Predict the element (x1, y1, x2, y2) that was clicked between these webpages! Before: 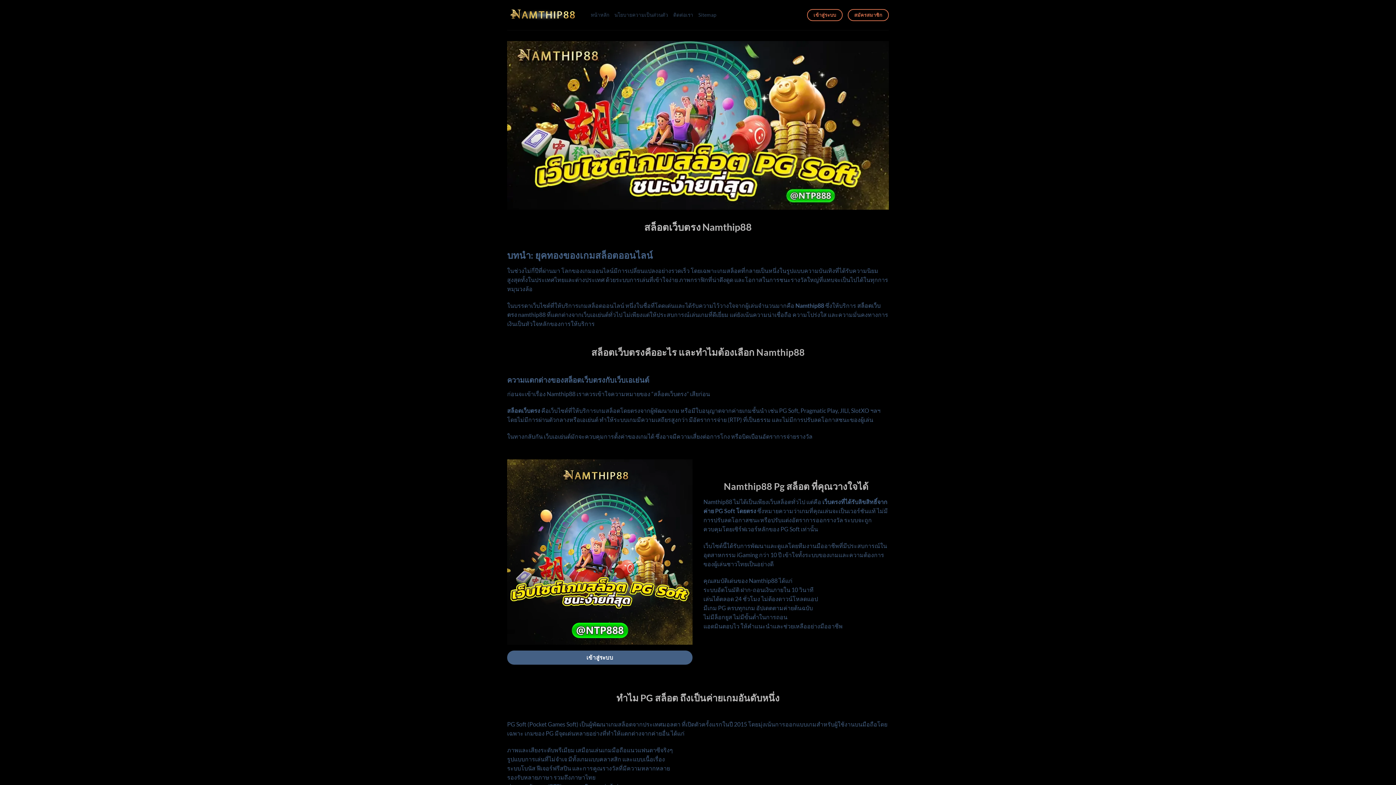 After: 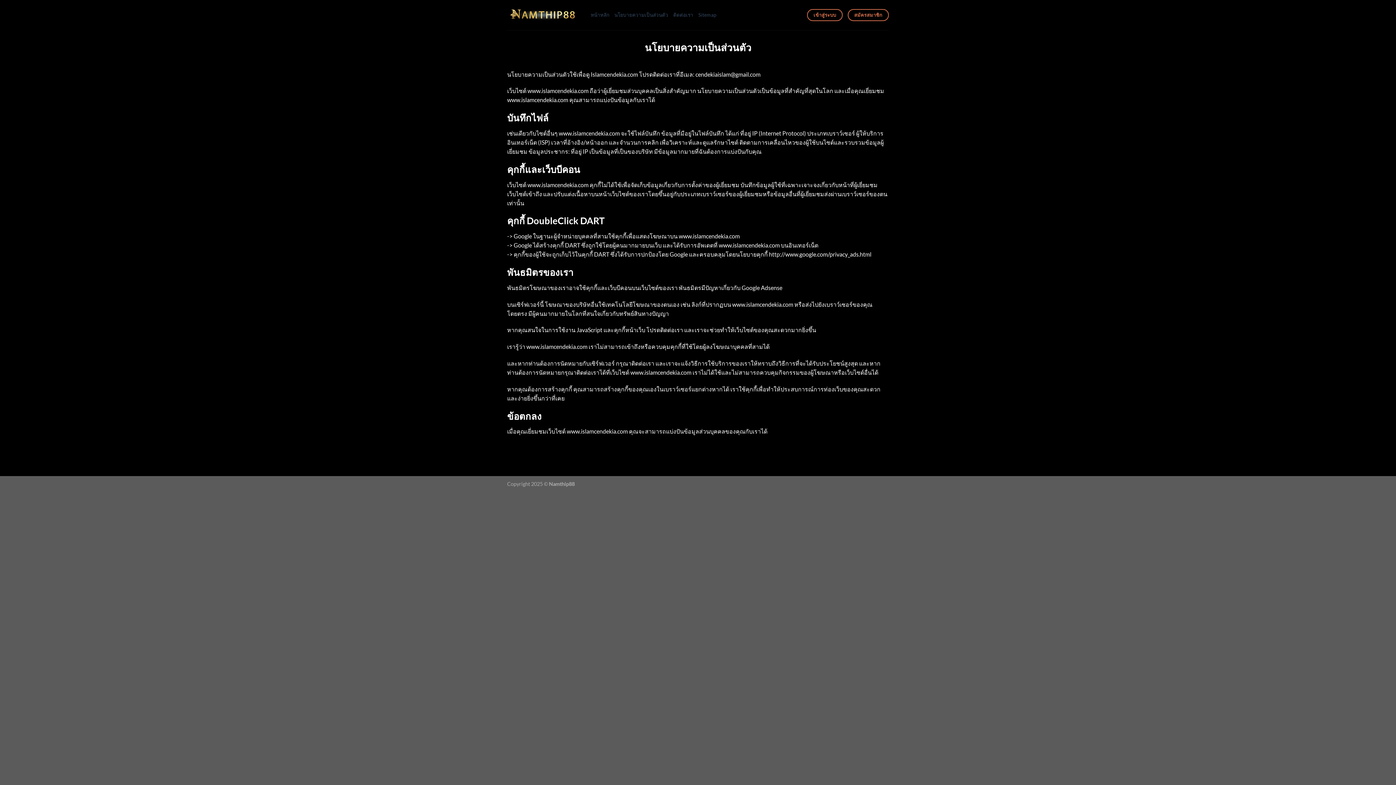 Action: label: นโยบายความเป็นส่วนตัว bbox: (614, 12, 668, 17)